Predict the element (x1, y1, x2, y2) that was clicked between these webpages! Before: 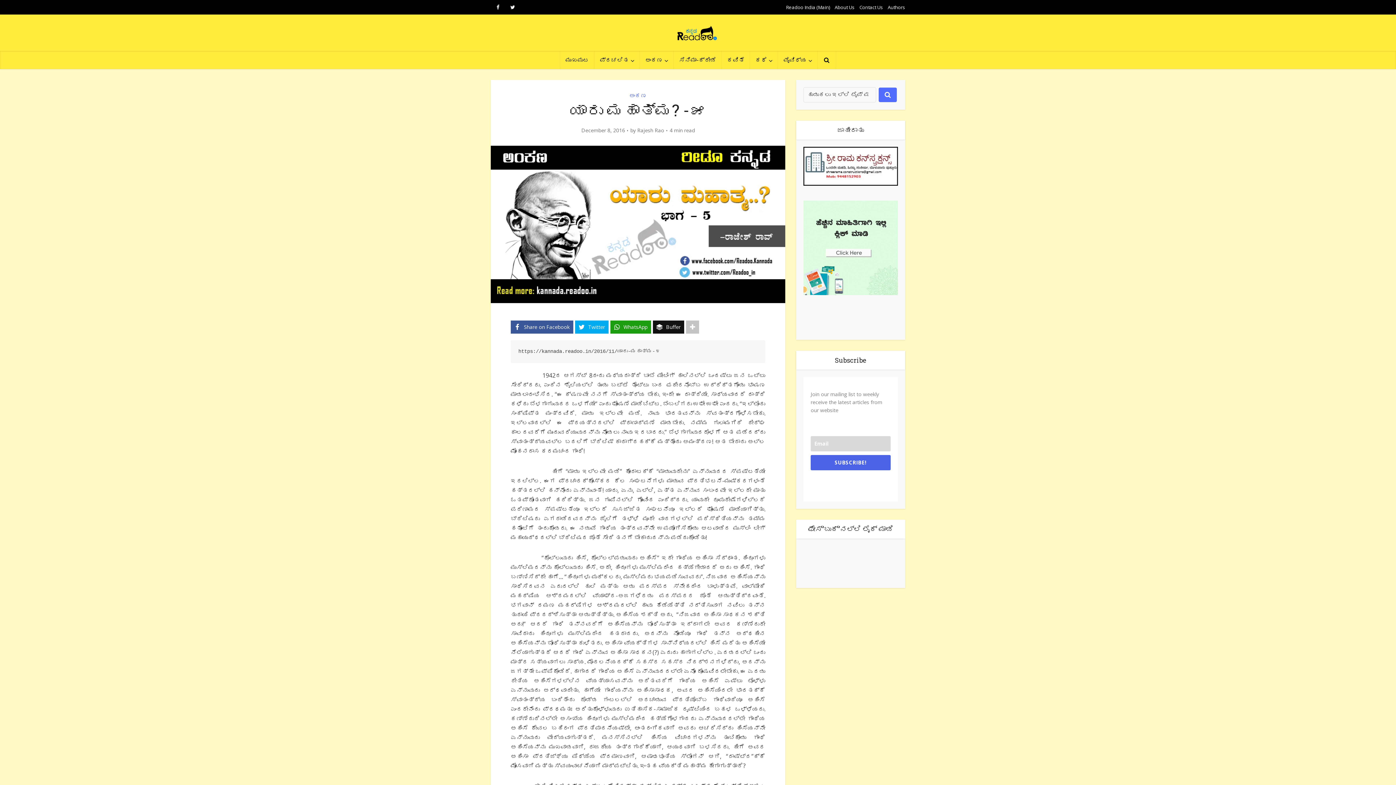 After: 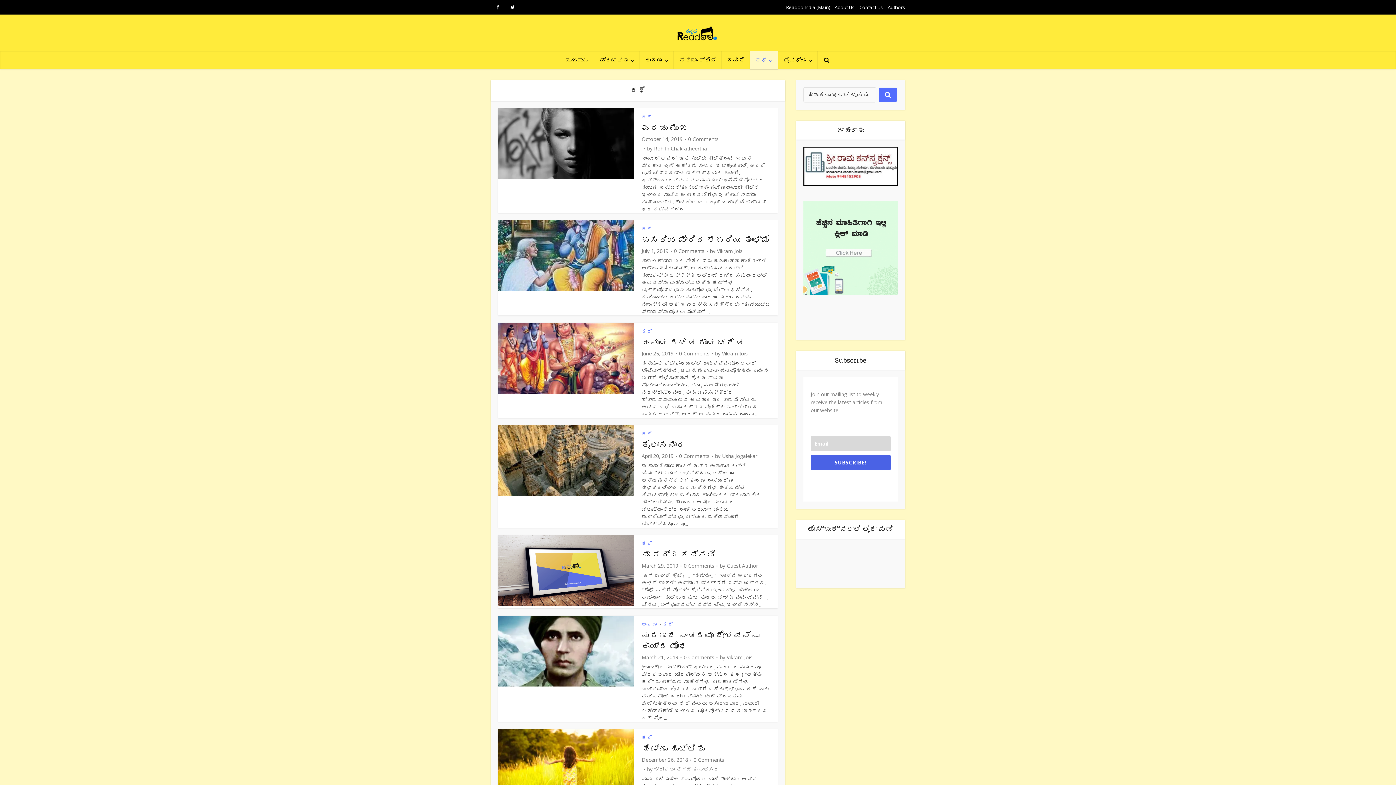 Action: bbox: (750, 50, 778, 69) label: ಕಥೆ